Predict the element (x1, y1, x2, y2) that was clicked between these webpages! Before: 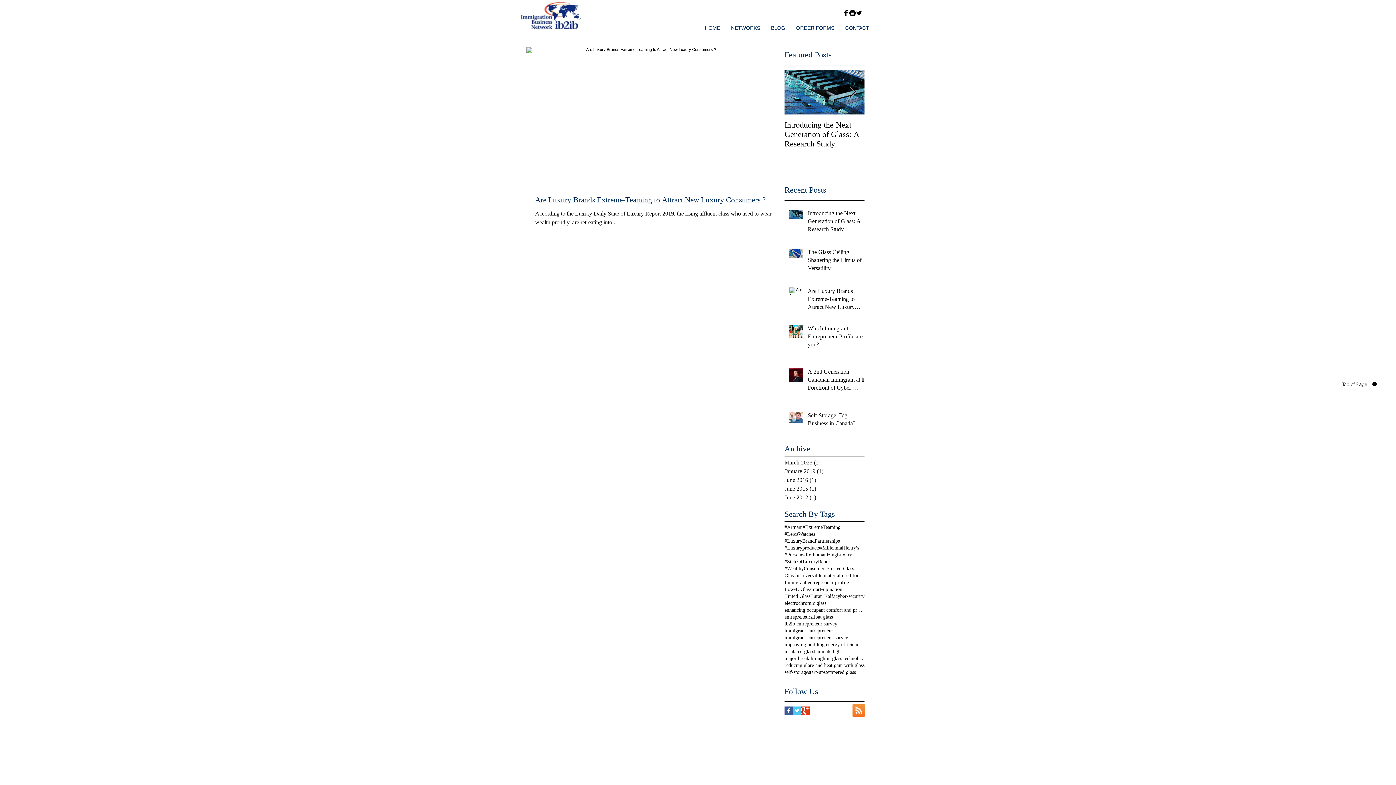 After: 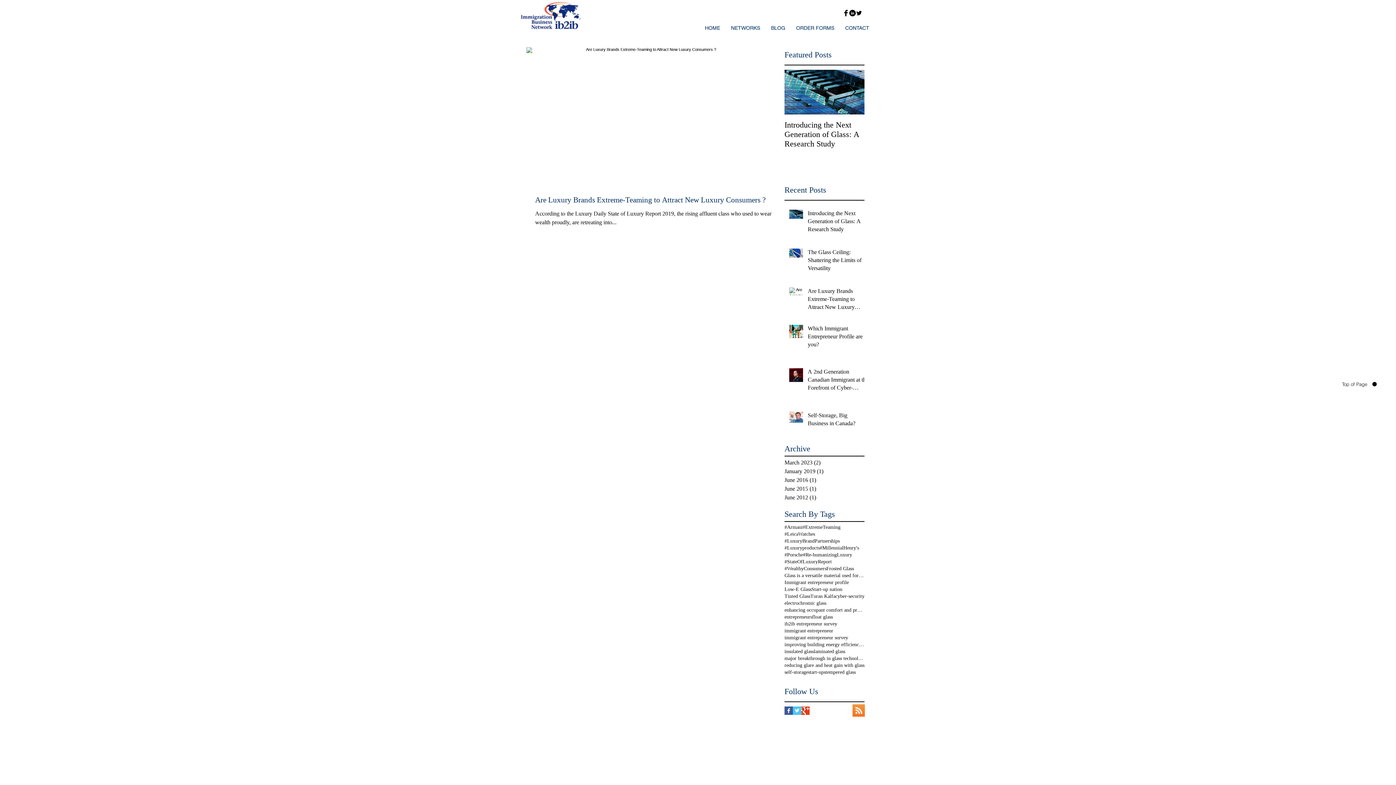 Action: bbox: (784, 523, 802, 530) label: #Armani